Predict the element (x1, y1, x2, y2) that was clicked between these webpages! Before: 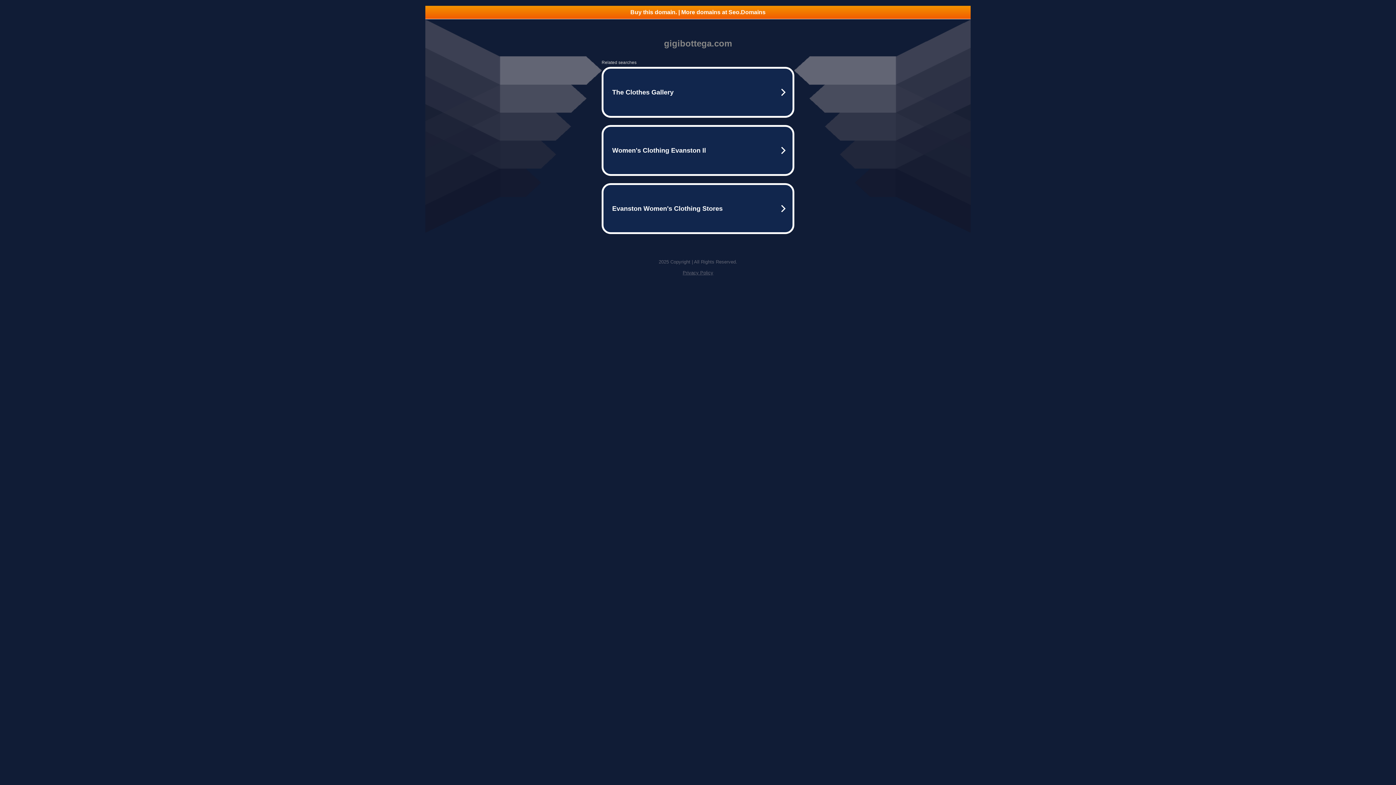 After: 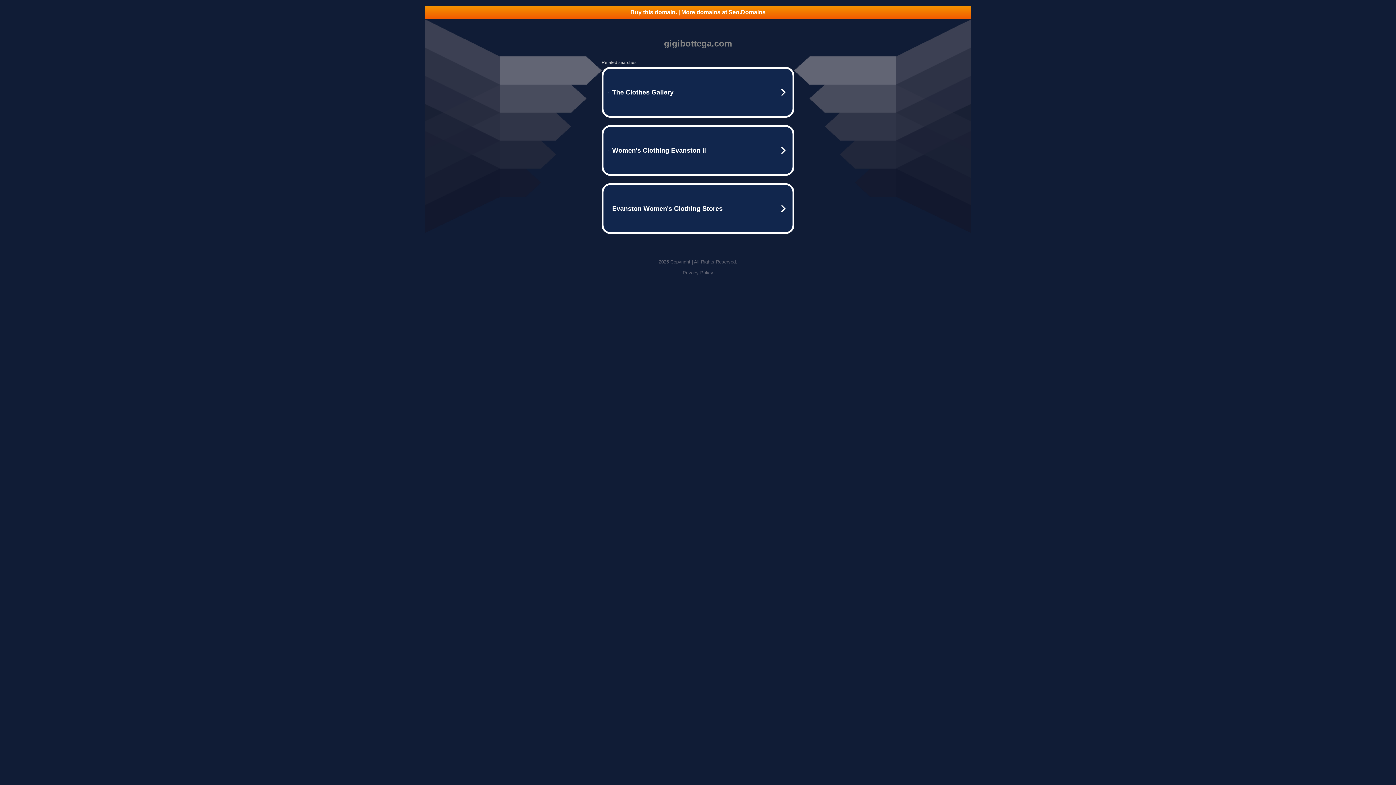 Action: label: Buy this domain. | More domains at Seo.Domains bbox: (425, 5, 970, 18)